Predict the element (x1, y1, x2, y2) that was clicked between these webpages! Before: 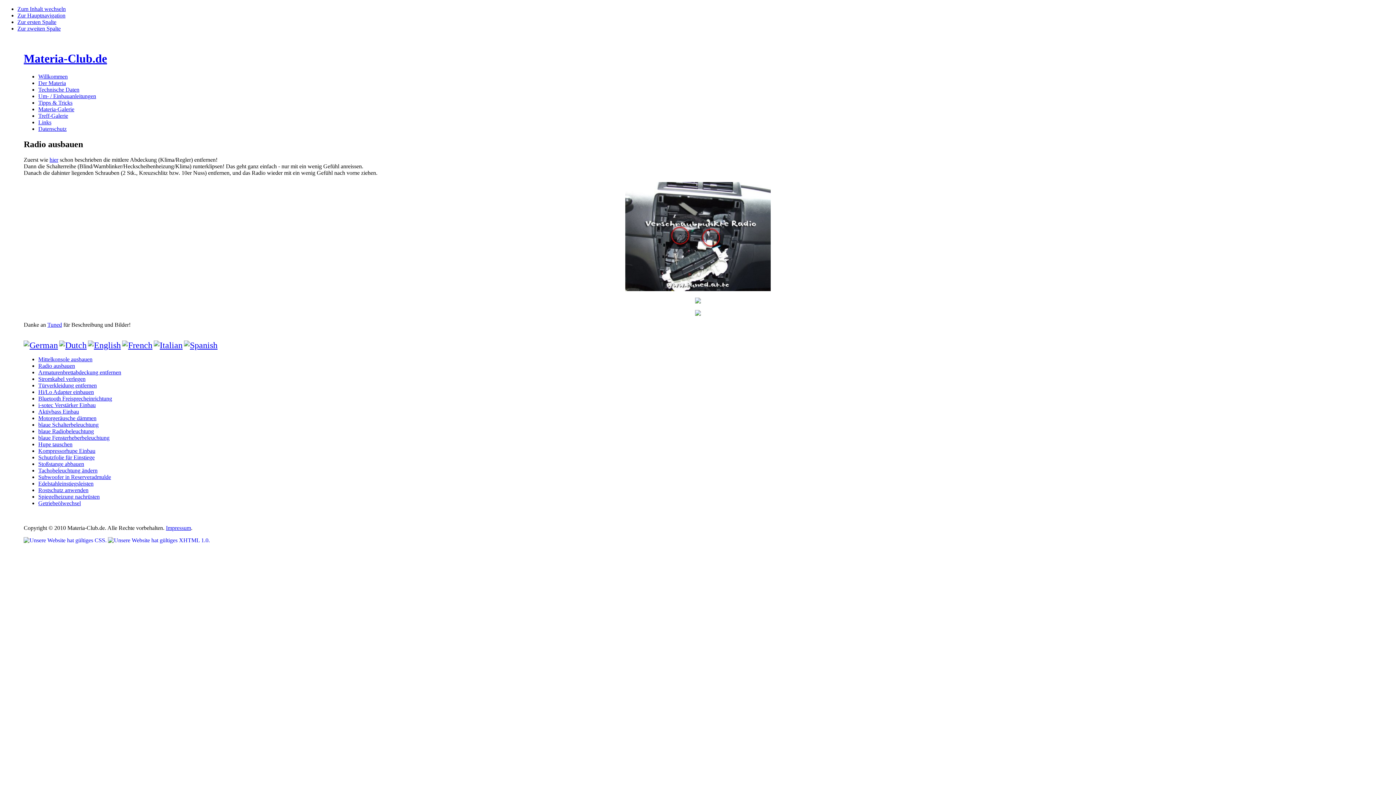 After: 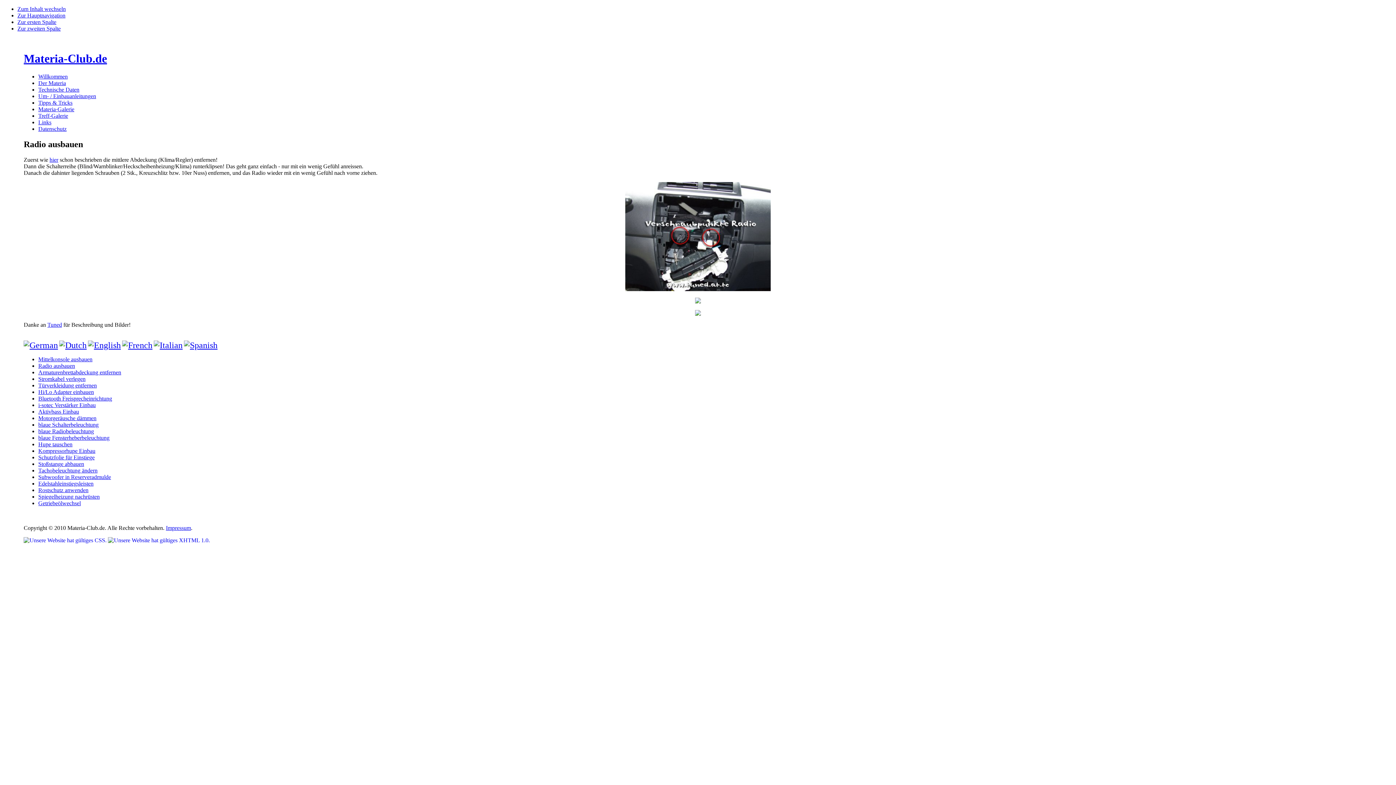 Action: bbox: (17, 5, 65, 12) label: Zum Inhalt wechseln